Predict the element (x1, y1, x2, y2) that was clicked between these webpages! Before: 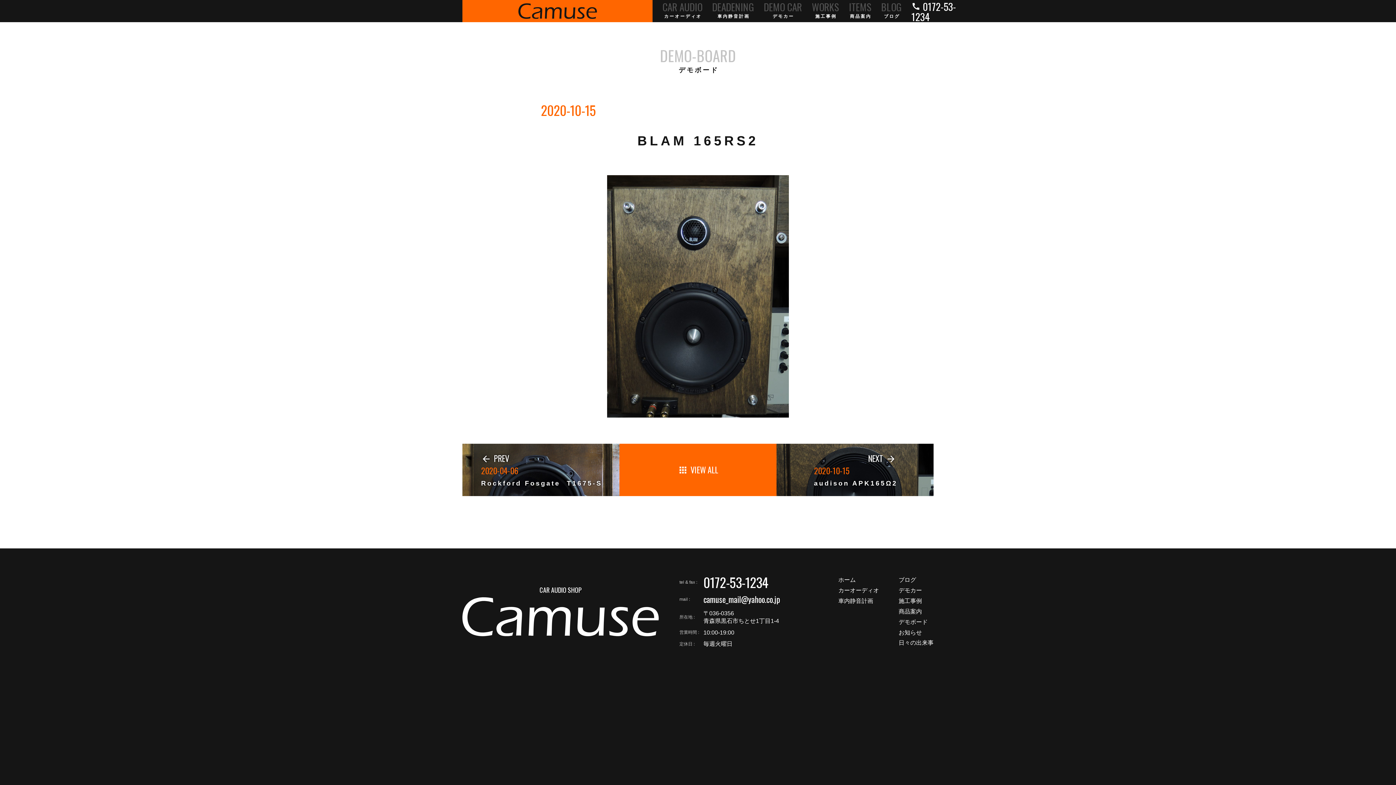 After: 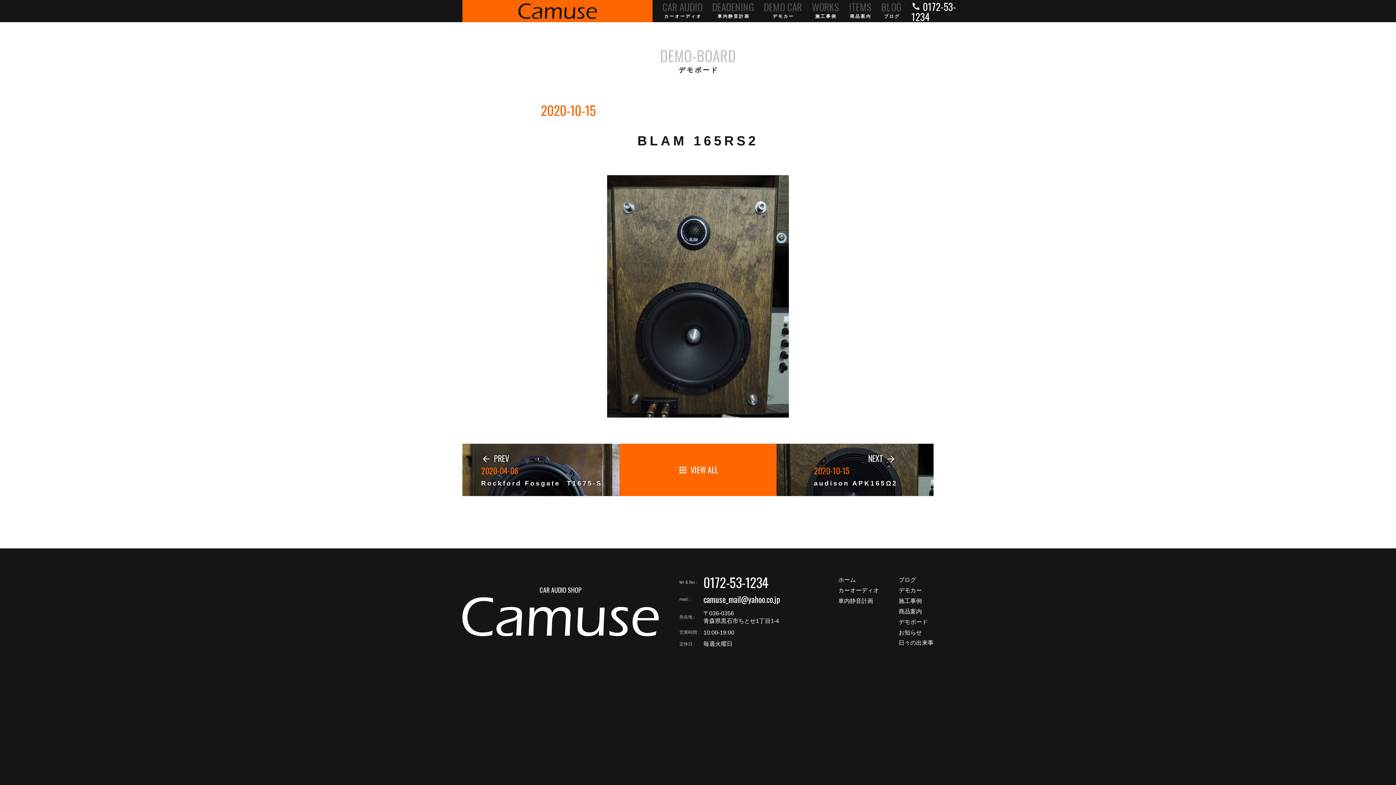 Action: bbox: (911, 22, 968, 37) label: mailcamuse_mail@yahoo.co.jp